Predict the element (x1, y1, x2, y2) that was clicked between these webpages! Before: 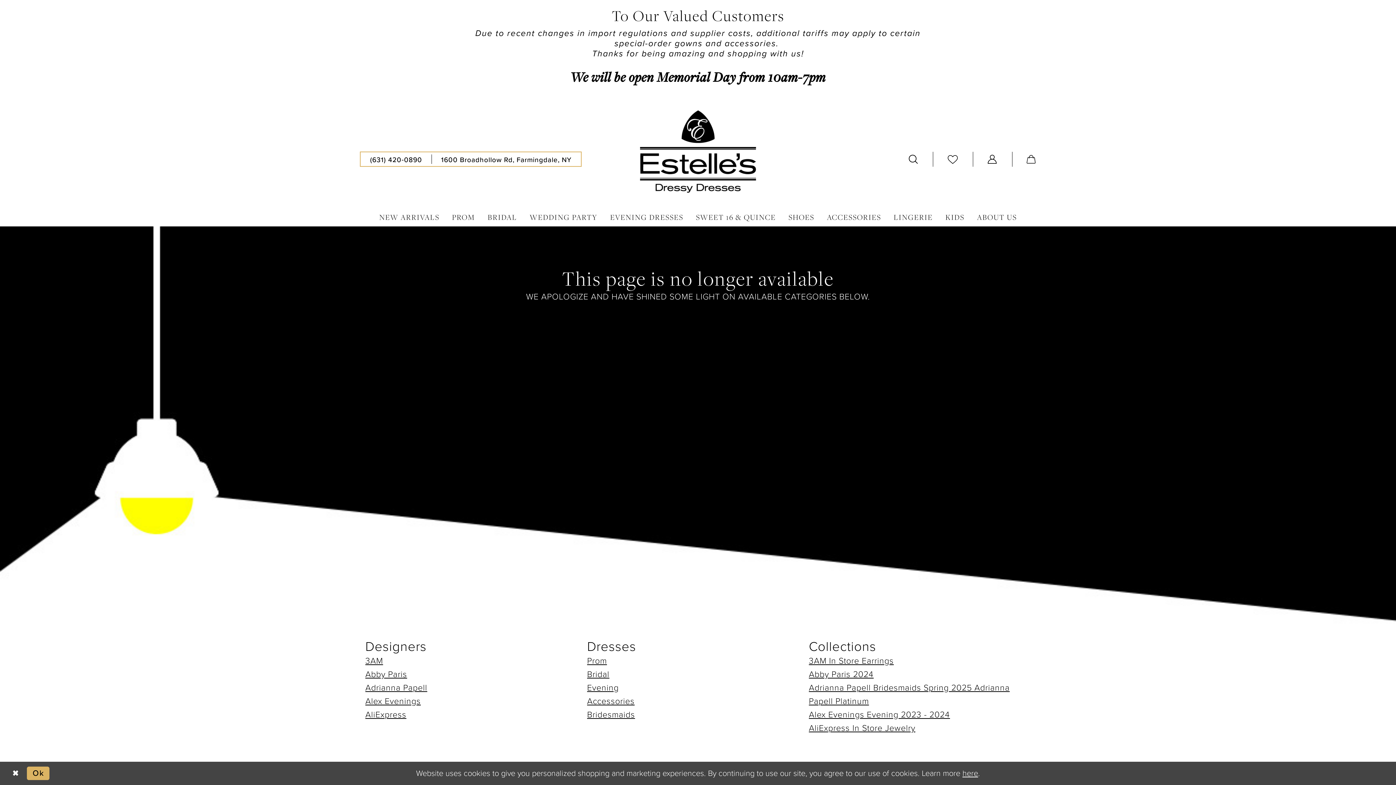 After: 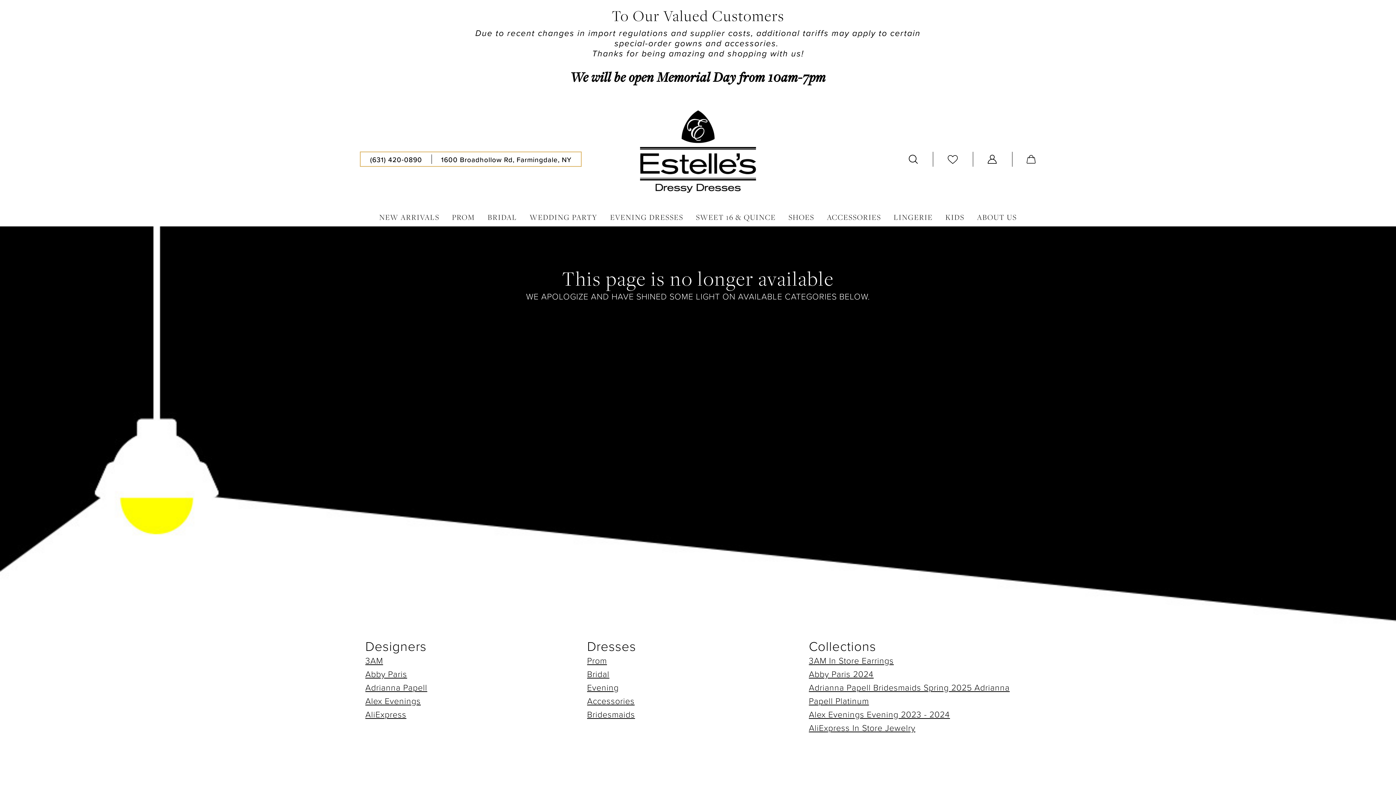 Action: bbox: (26, 767, 49, 780) label: Submit Dialog